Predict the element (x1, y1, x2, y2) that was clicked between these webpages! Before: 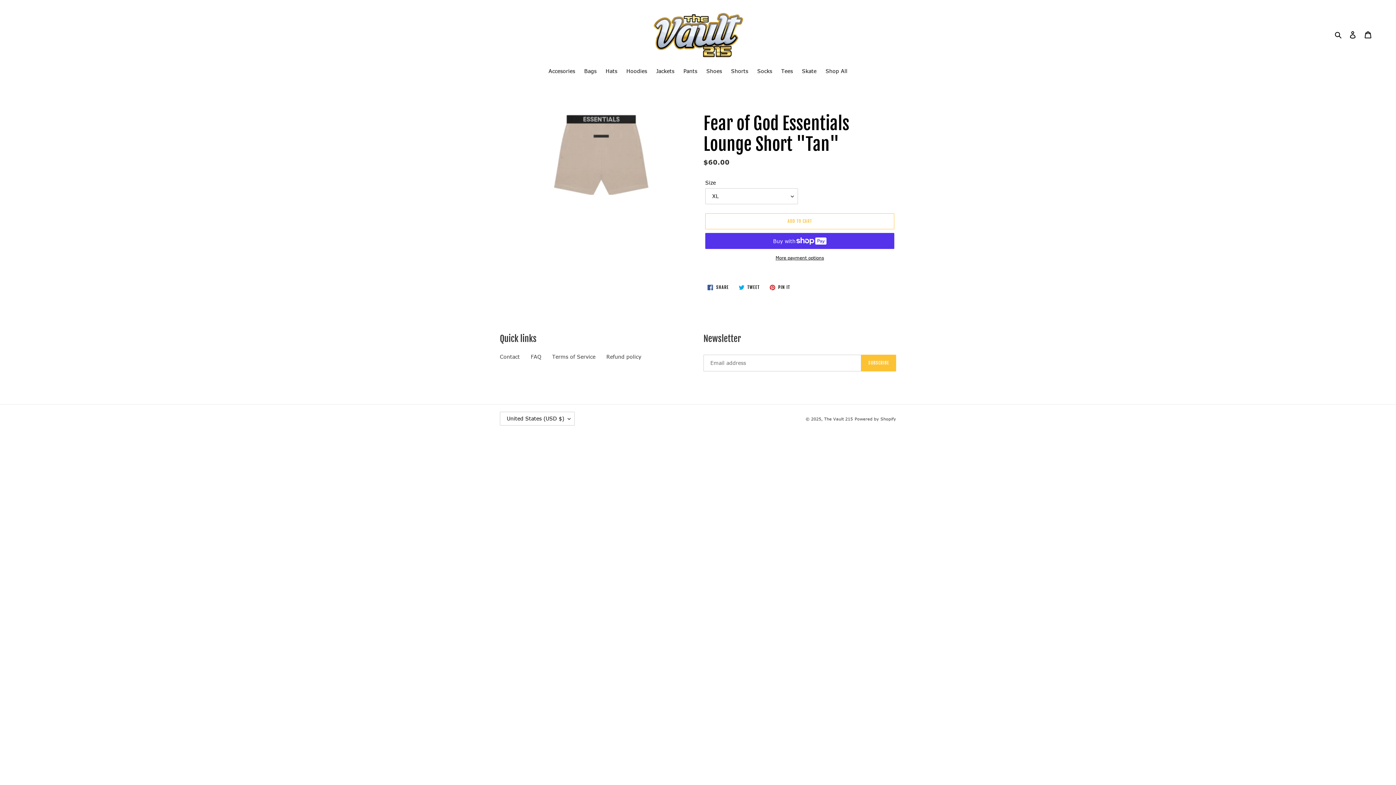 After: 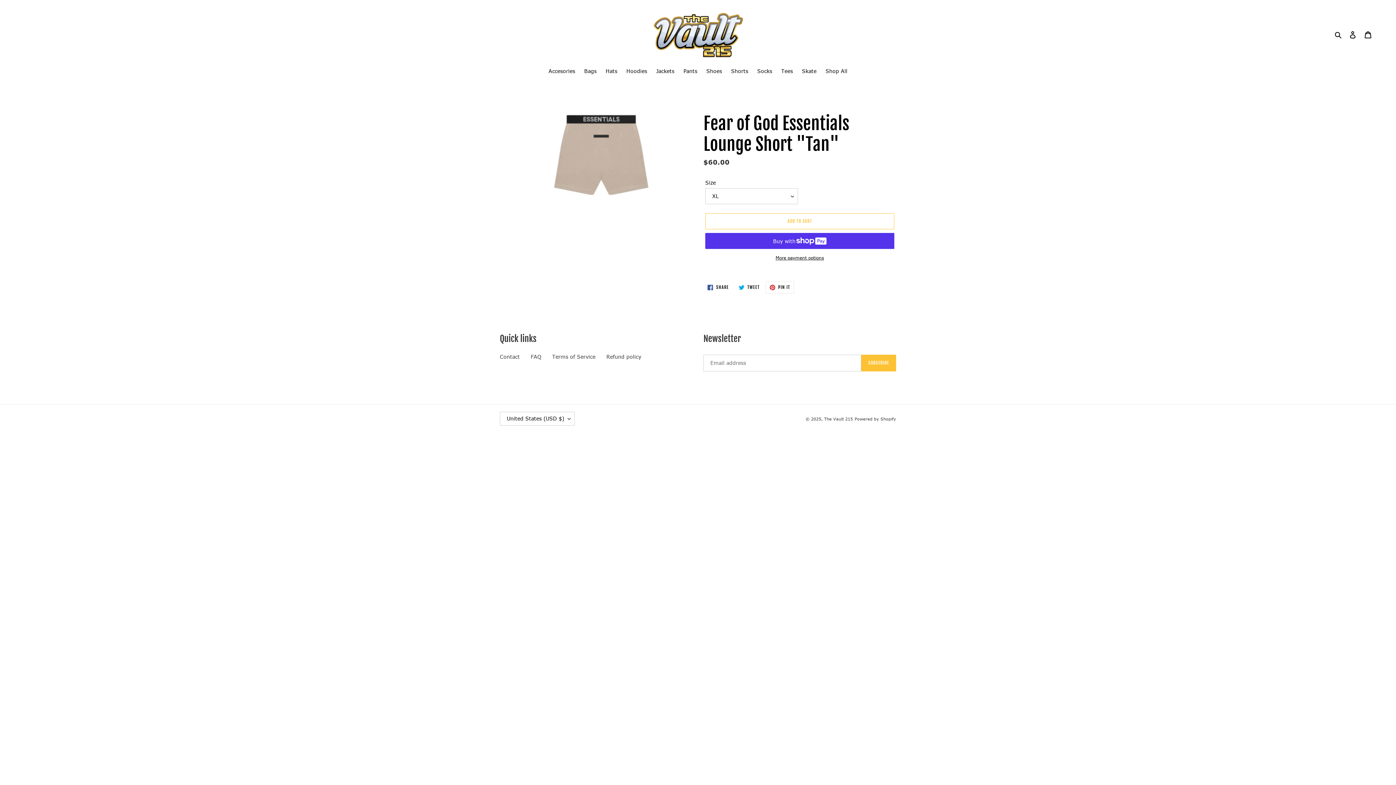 Action: label:  PIN IT
PIN ON PINTEREST bbox: (765, 281, 794, 293)